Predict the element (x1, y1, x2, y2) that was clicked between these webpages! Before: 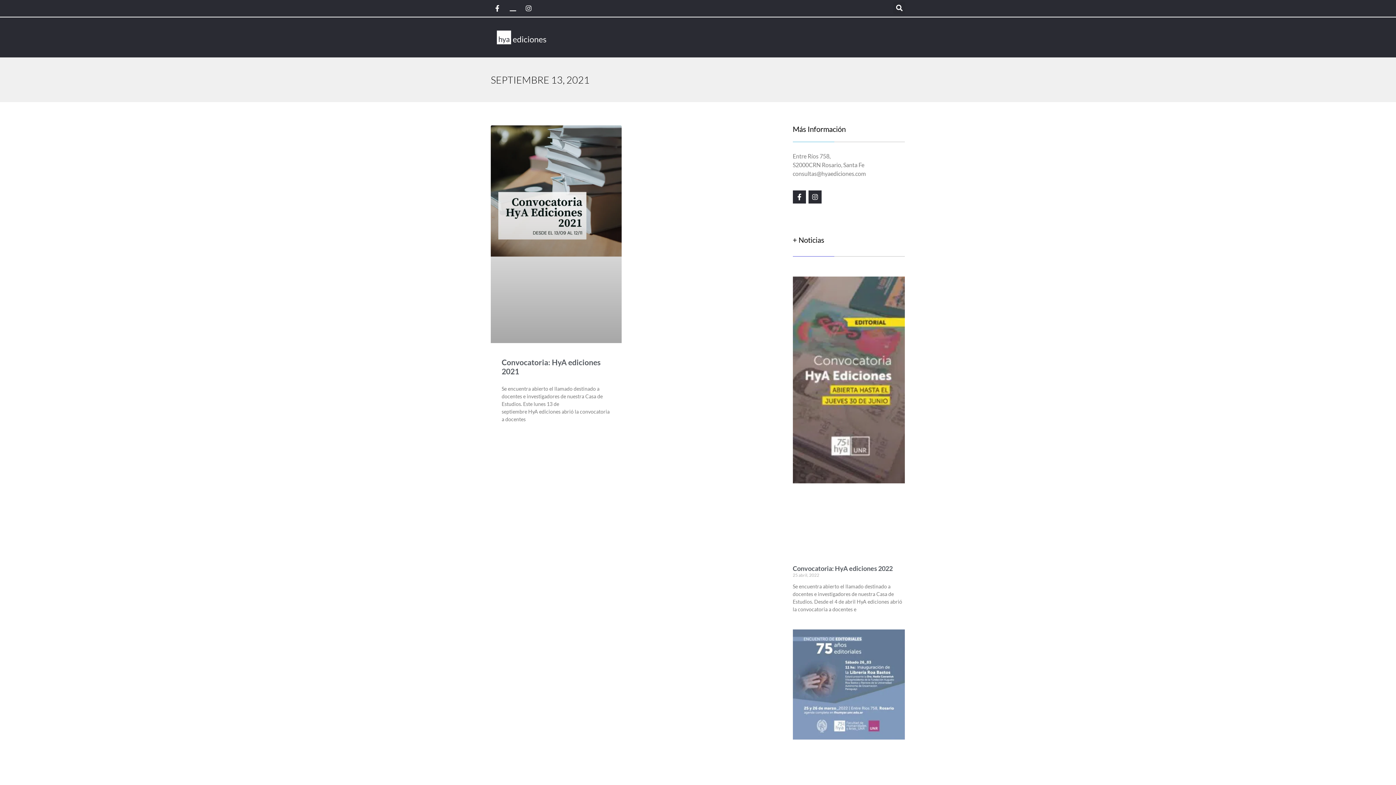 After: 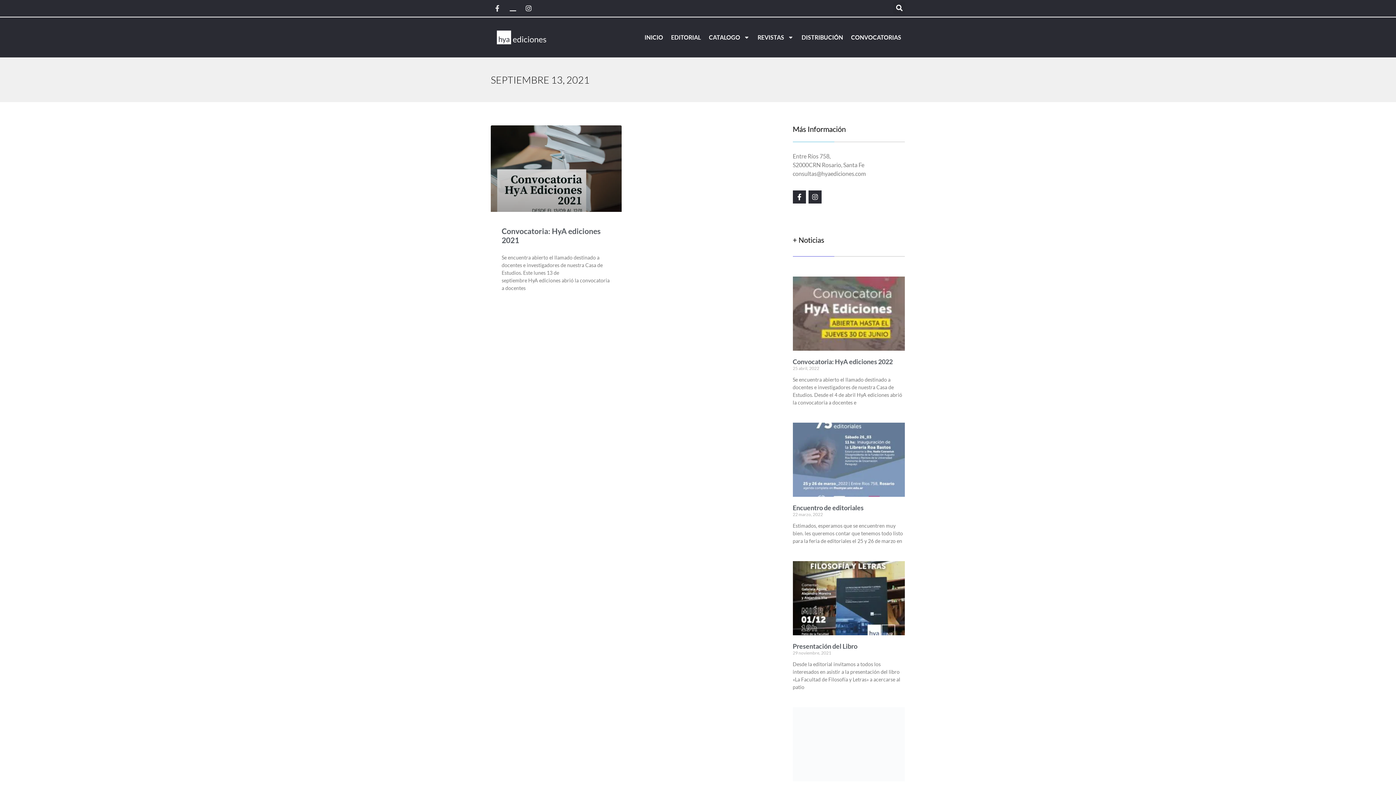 Action: bbox: (490, 1, 504, 14) label: Facebook-f